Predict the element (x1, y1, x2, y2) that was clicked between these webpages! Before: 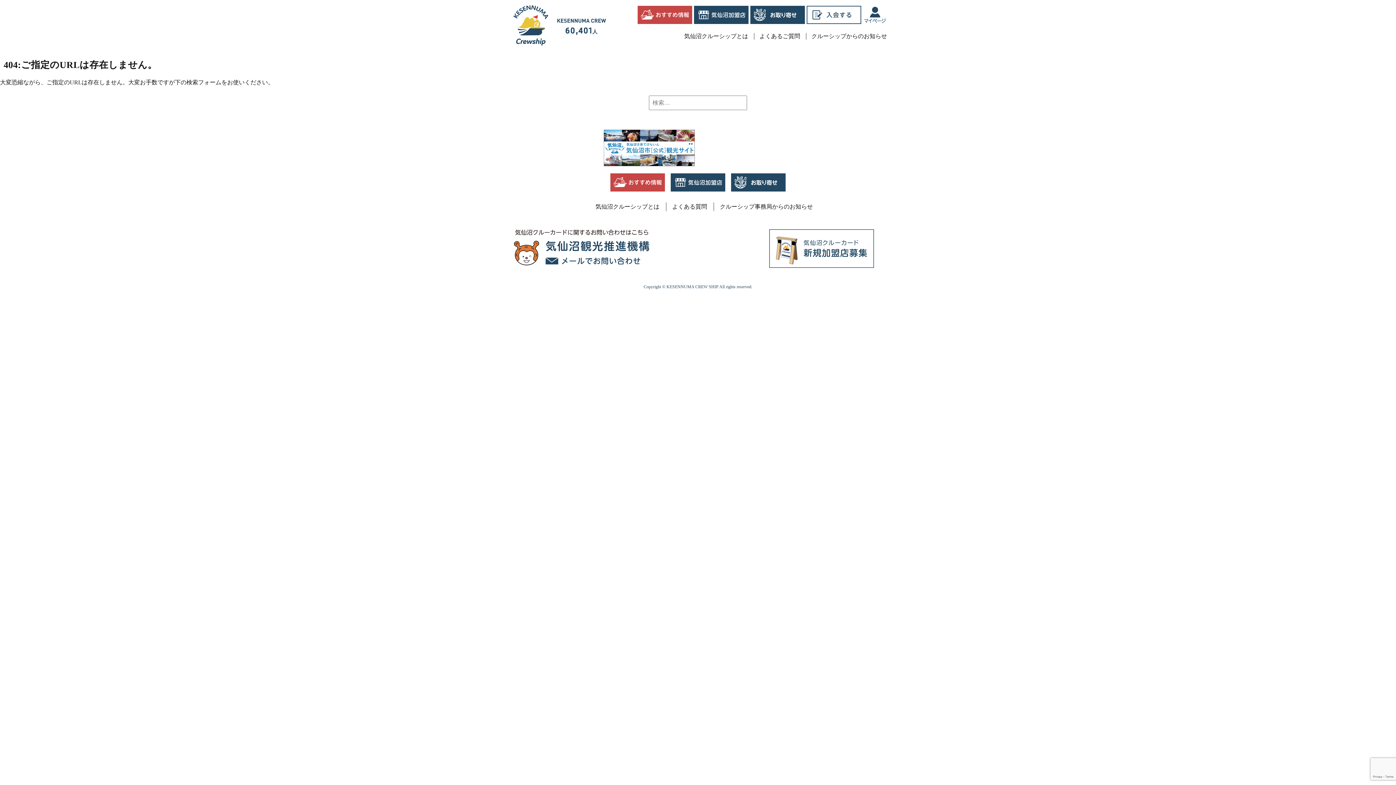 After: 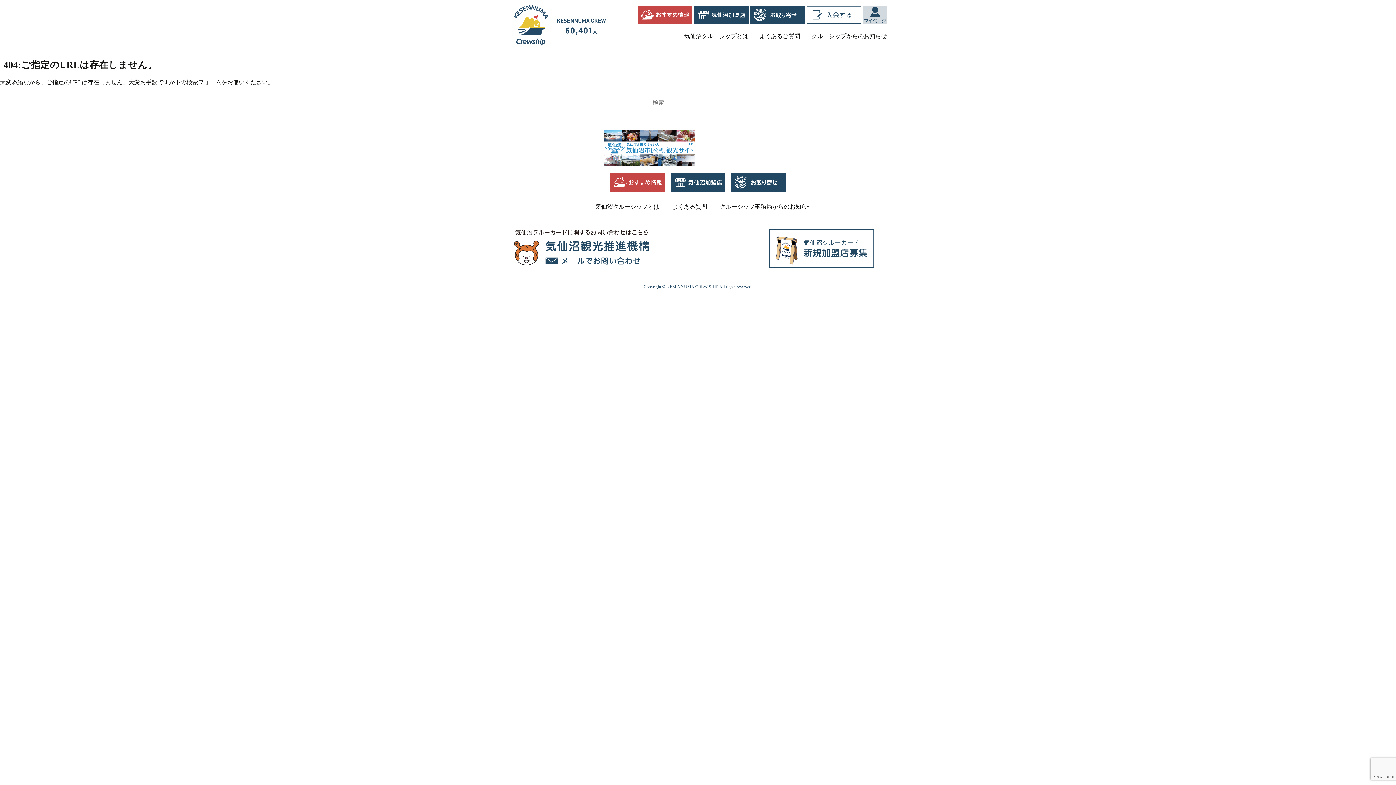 Action: bbox: (863, 5, 887, 24)